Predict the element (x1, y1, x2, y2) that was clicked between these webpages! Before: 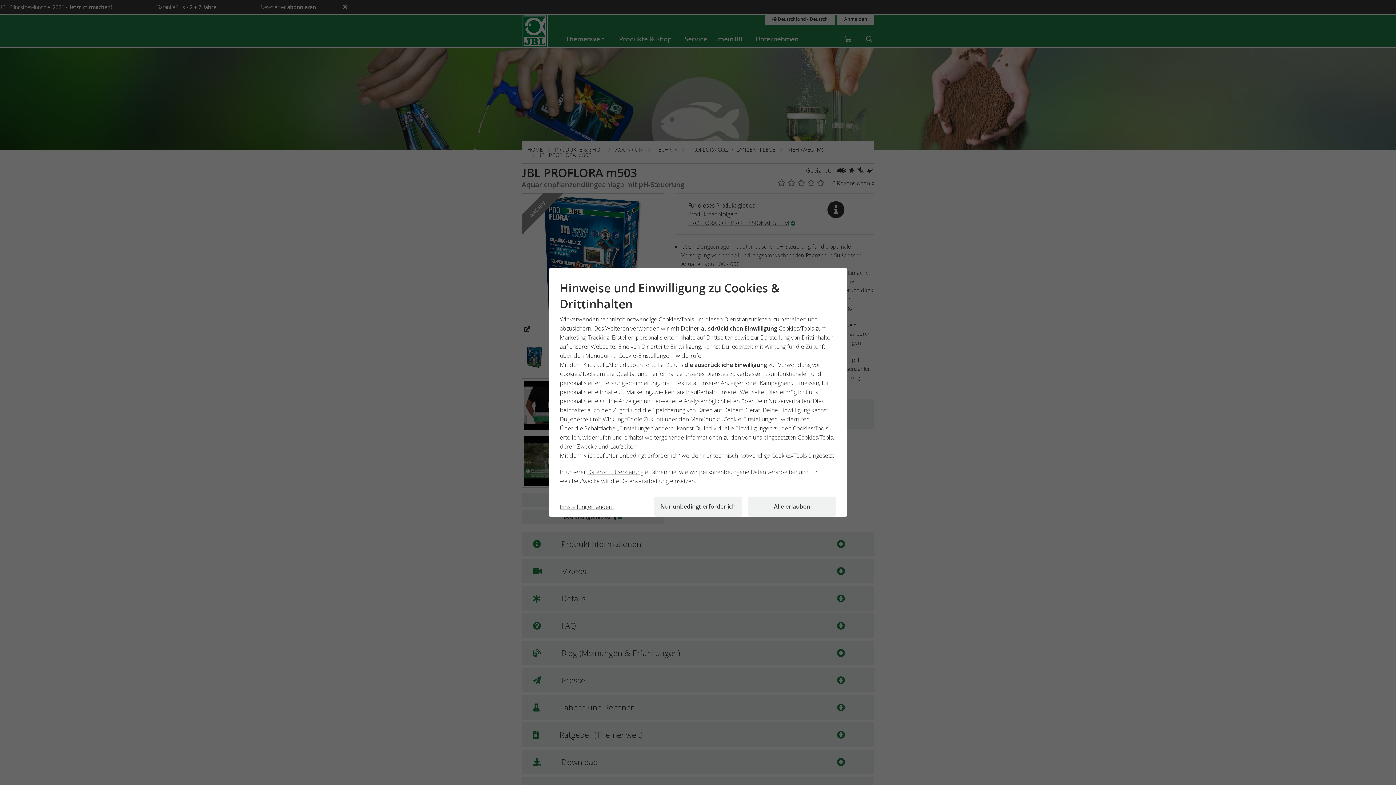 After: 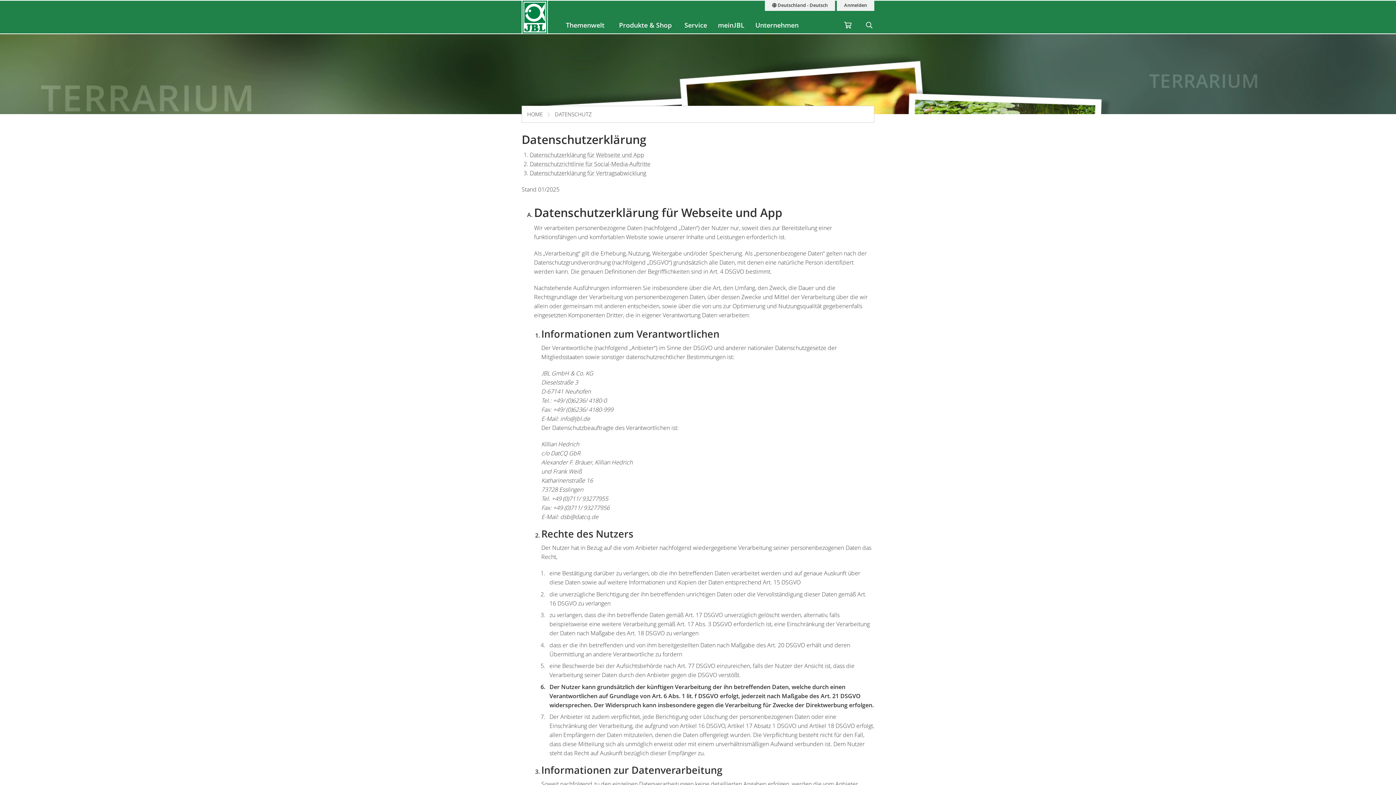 Action: label: Datenschutzerklärung  bbox: (587, 468, 645, 476)